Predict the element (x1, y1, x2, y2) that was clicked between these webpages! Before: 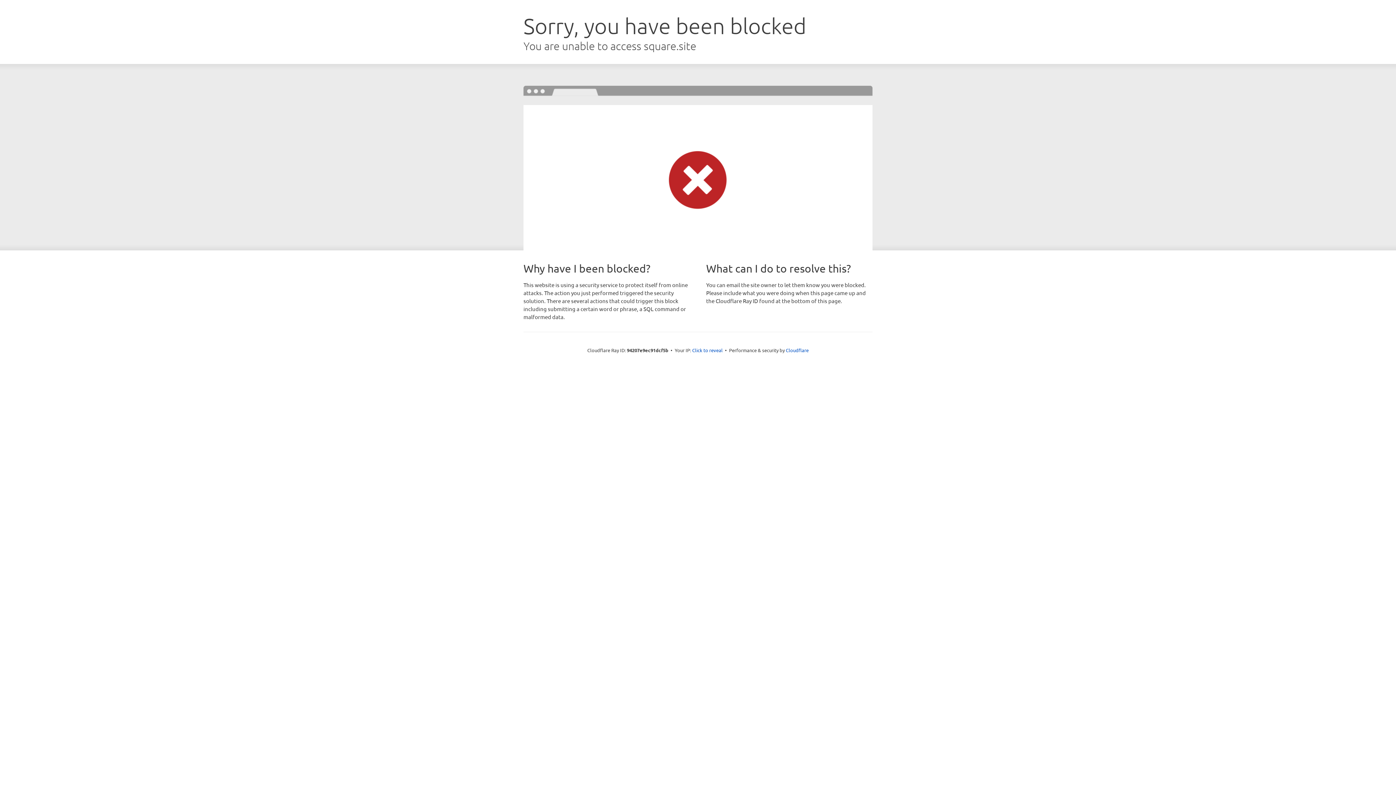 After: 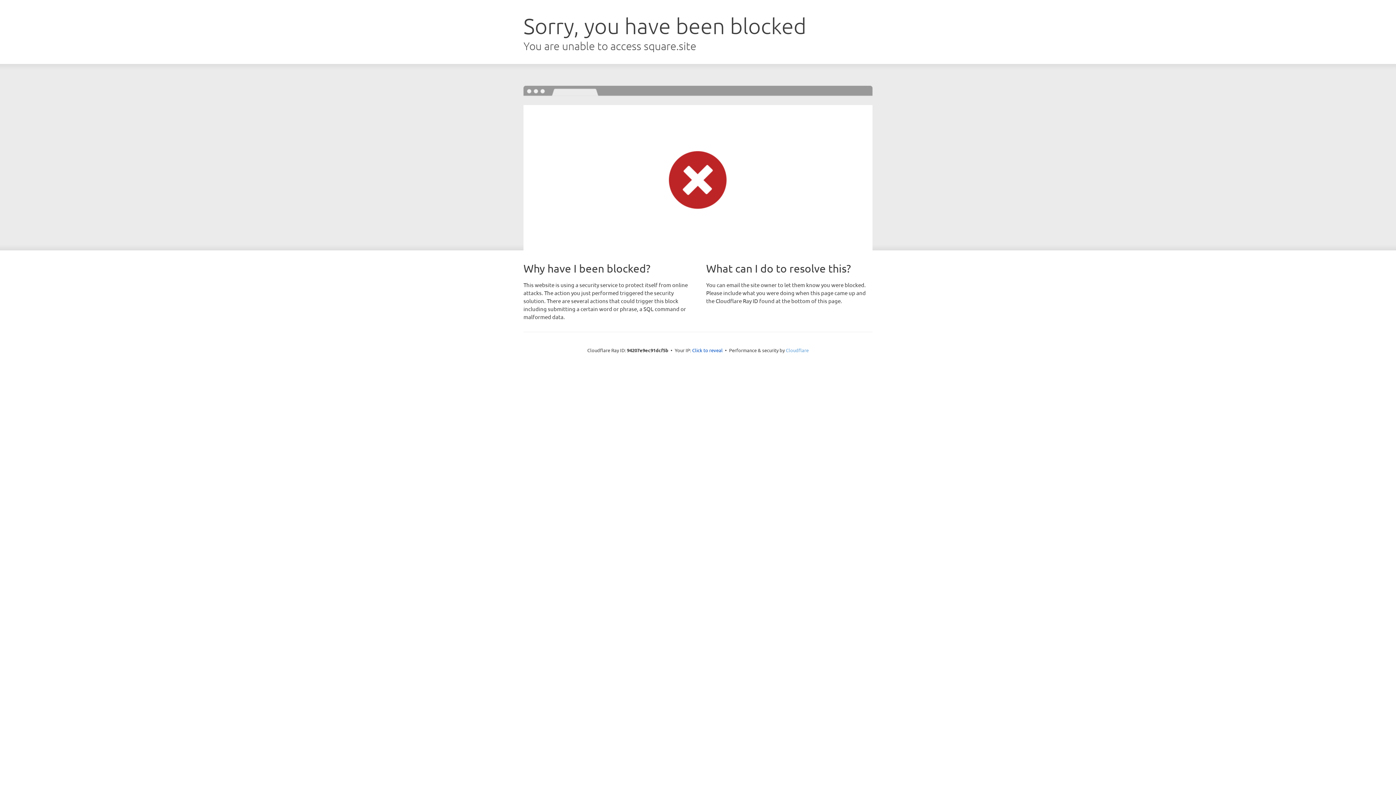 Action: label: Cloudflare bbox: (786, 347, 808, 353)